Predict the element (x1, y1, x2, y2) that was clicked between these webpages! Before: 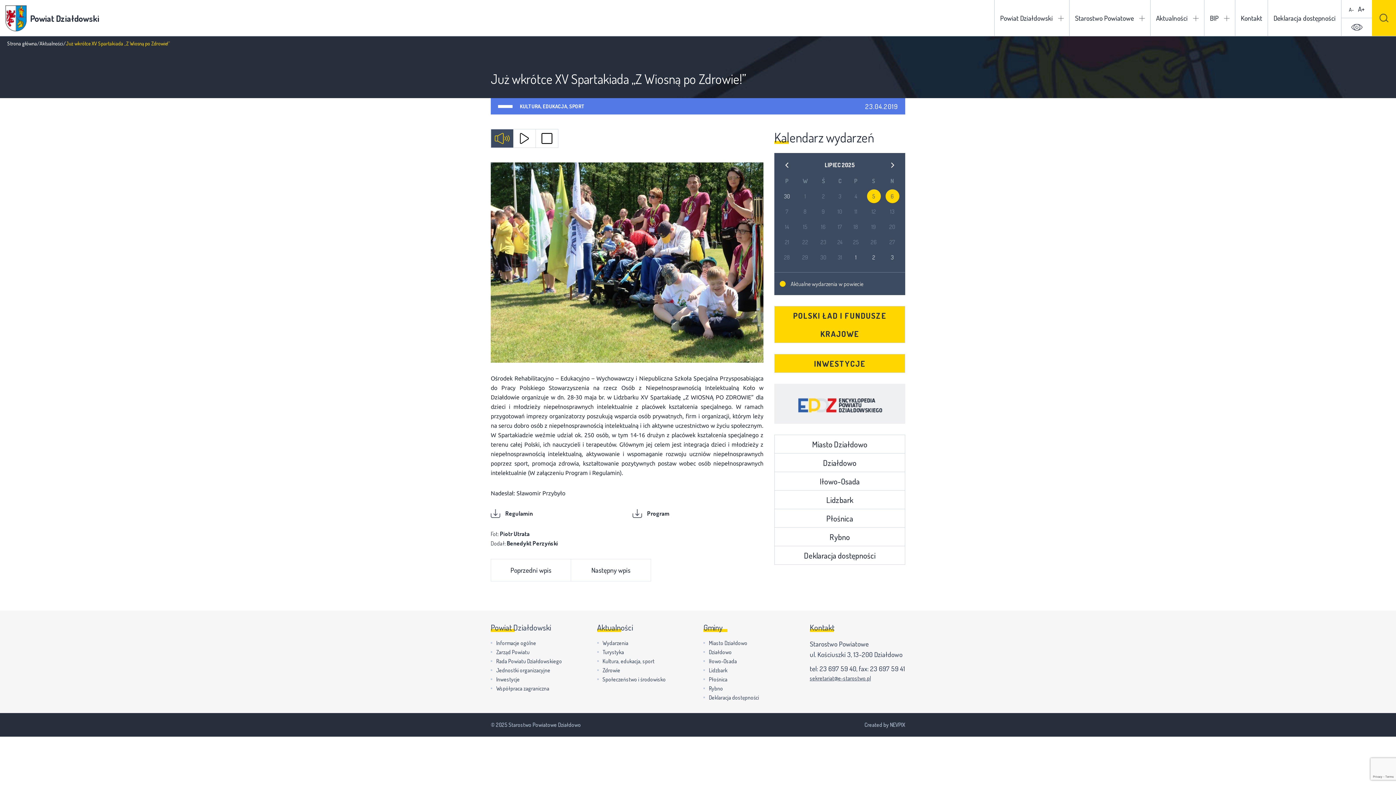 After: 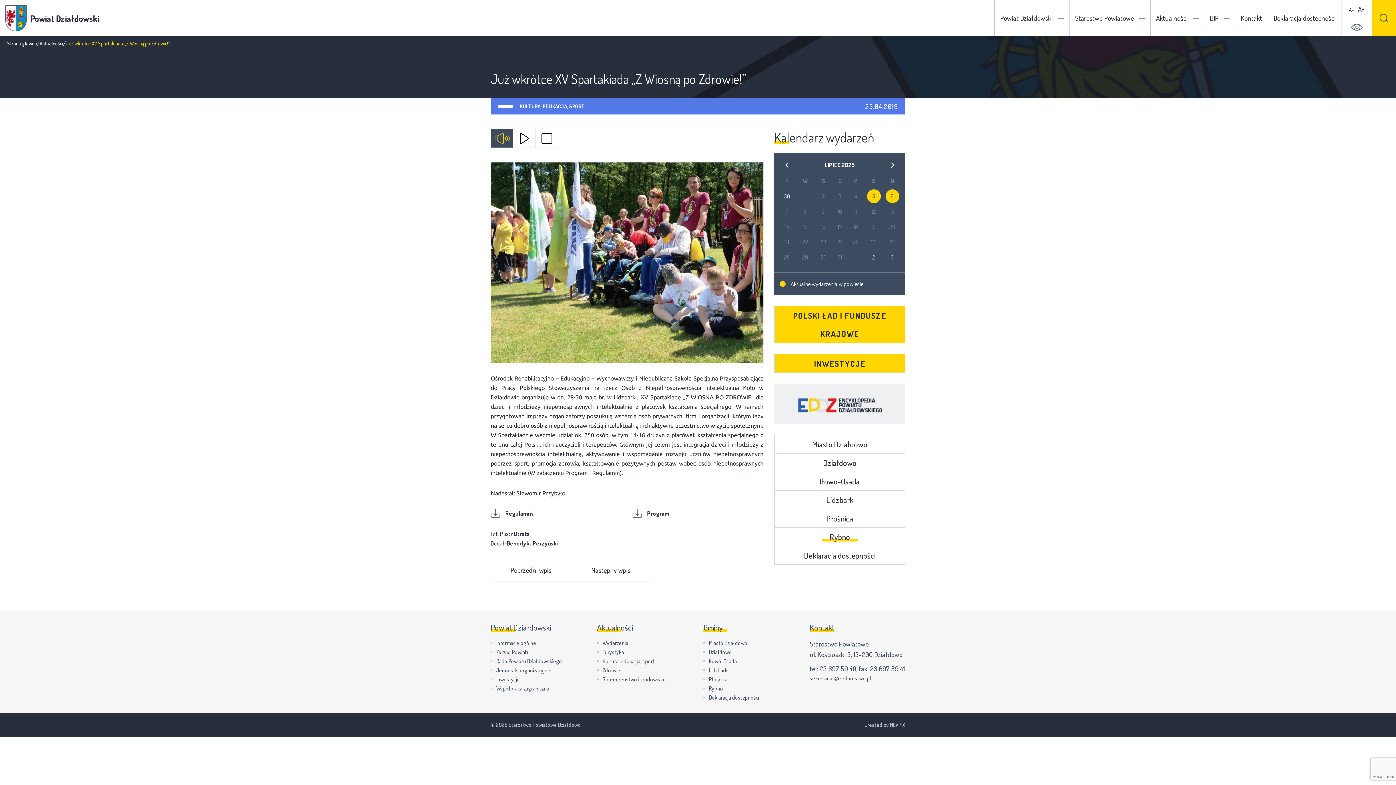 Action: bbox: (774, 528, 905, 546) label: Rybno